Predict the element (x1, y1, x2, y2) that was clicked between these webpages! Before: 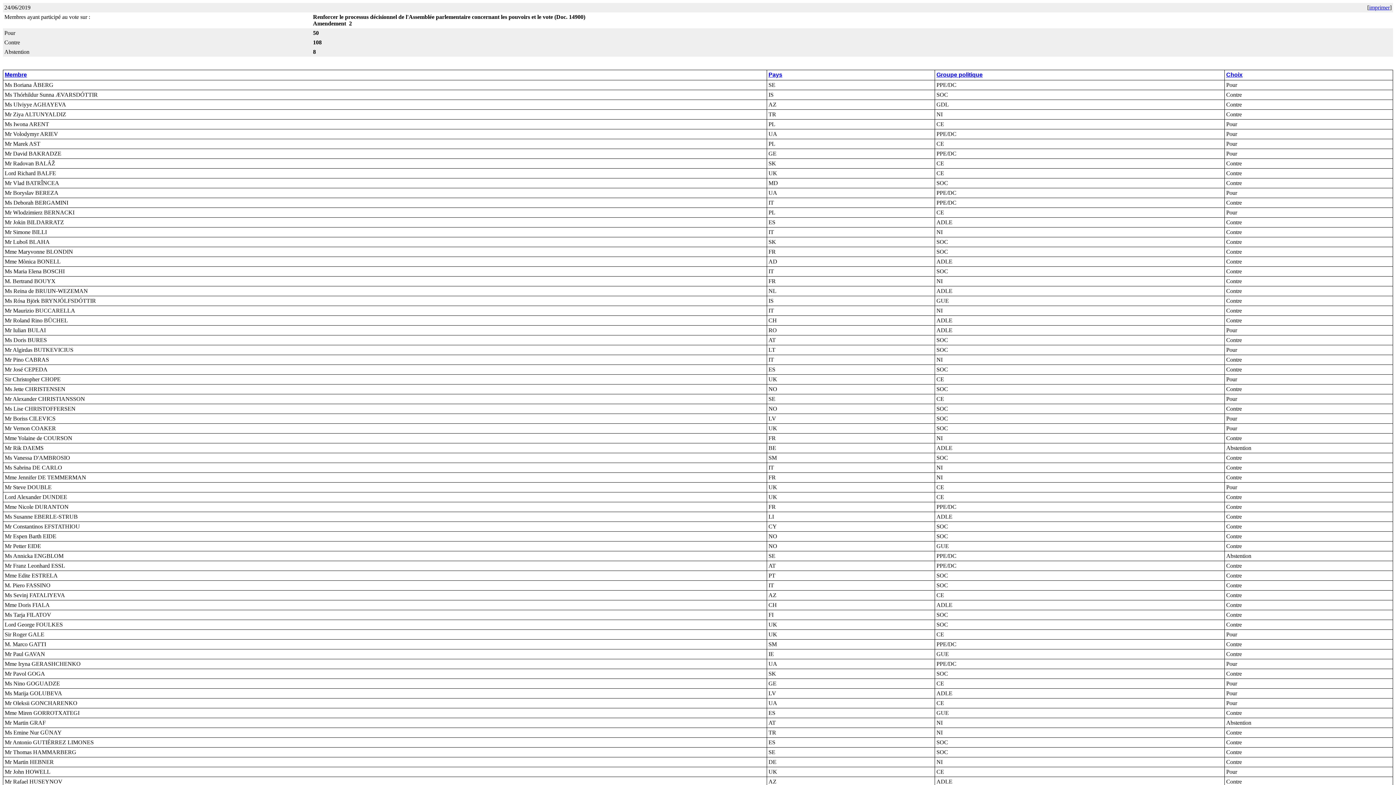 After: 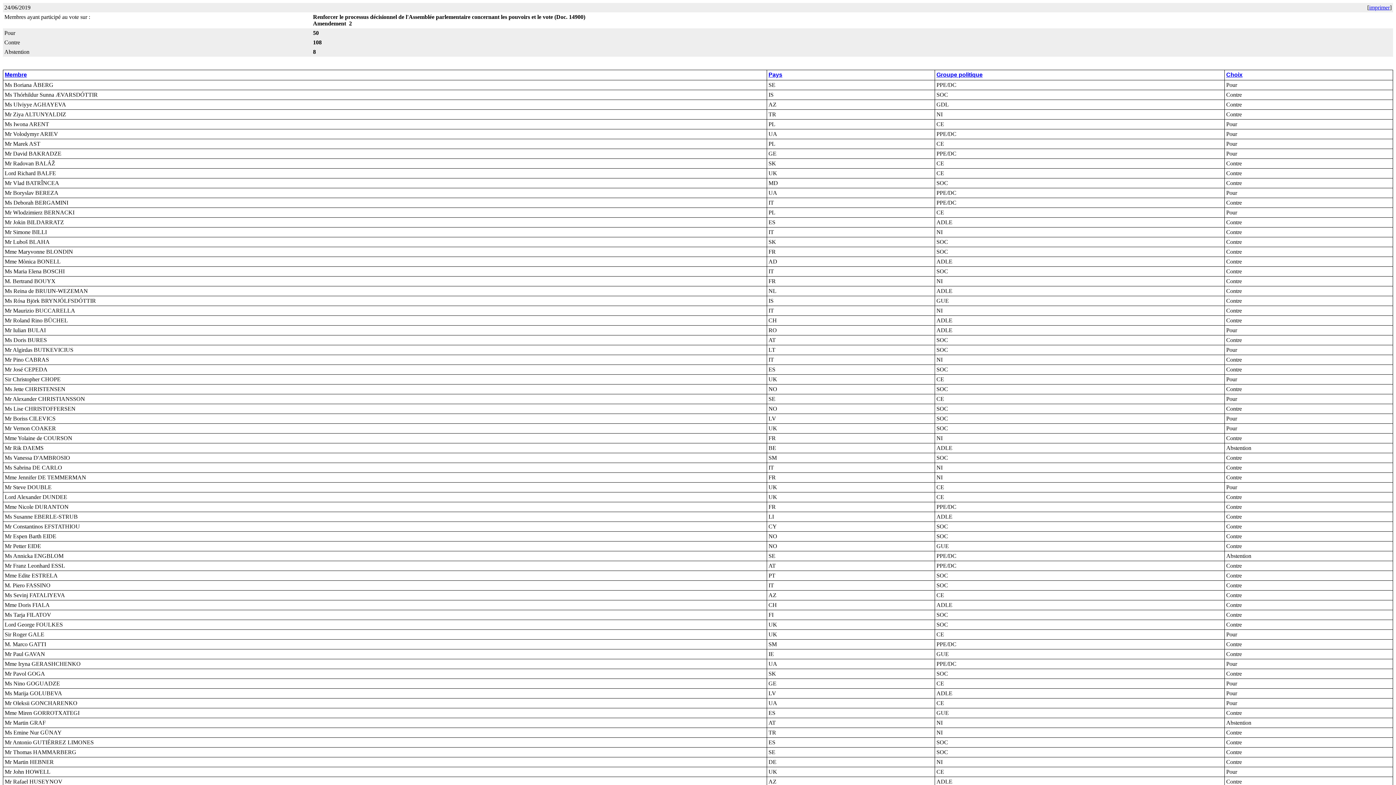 Action: label: imprimer bbox: (1369, 4, 1390, 10)